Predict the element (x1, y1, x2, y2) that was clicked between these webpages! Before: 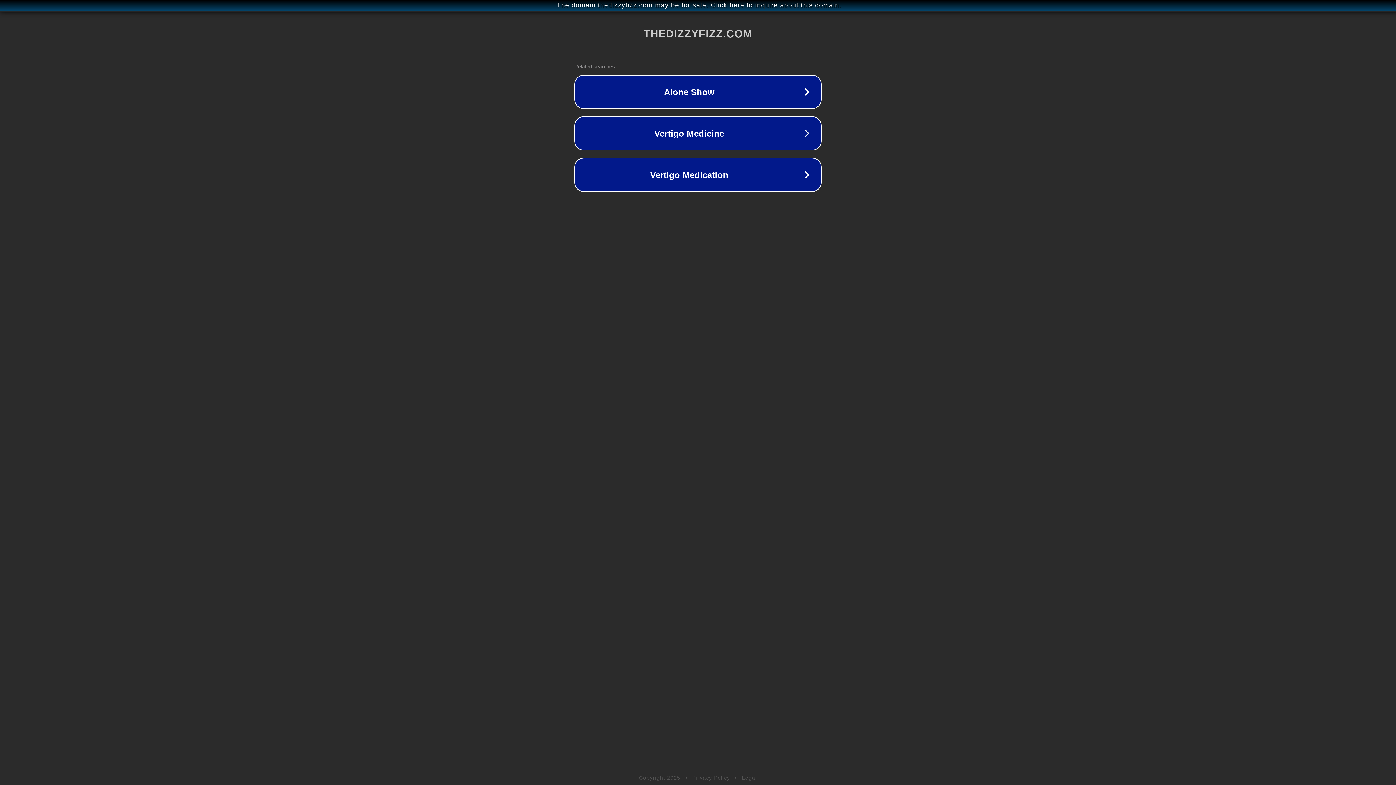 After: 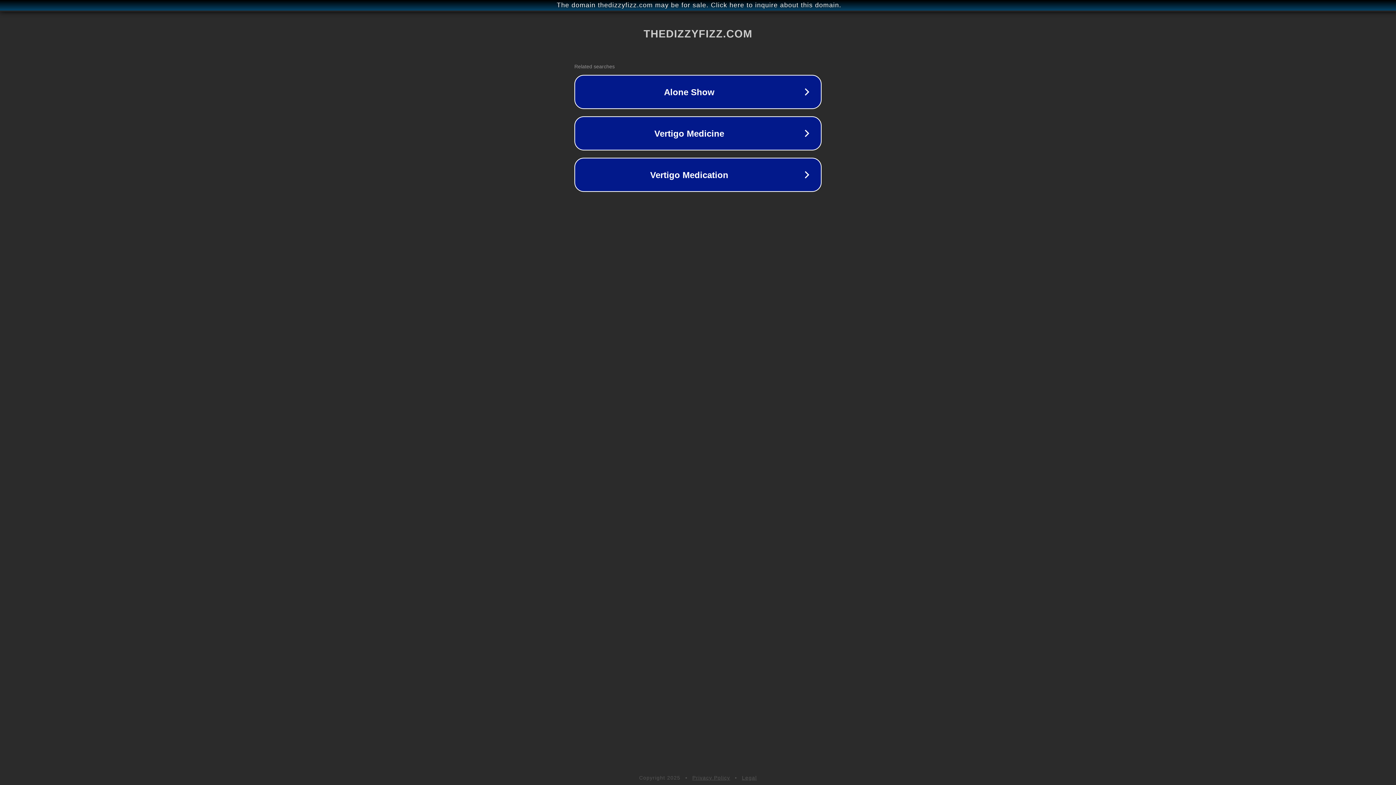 Action: label: Legal bbox: (742, 775, 757, 781)